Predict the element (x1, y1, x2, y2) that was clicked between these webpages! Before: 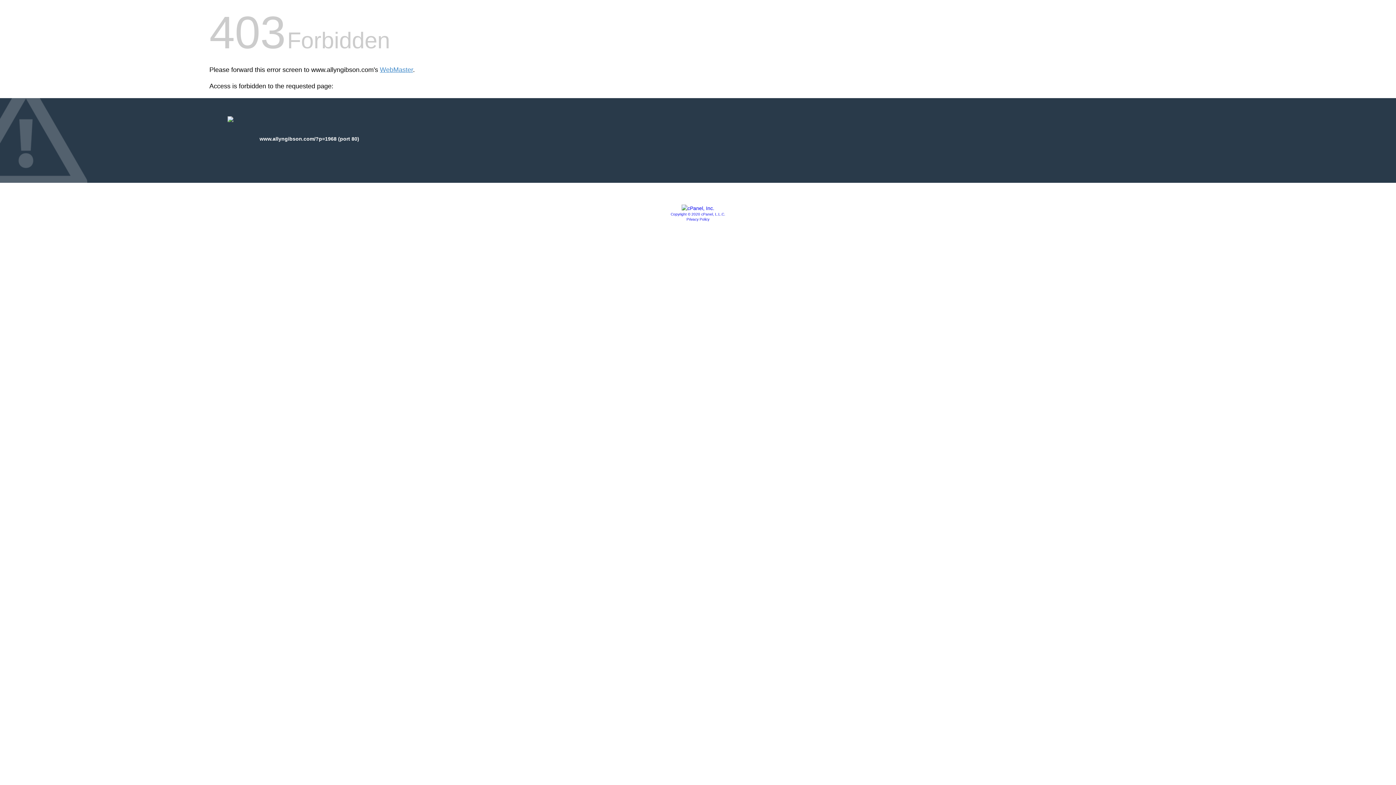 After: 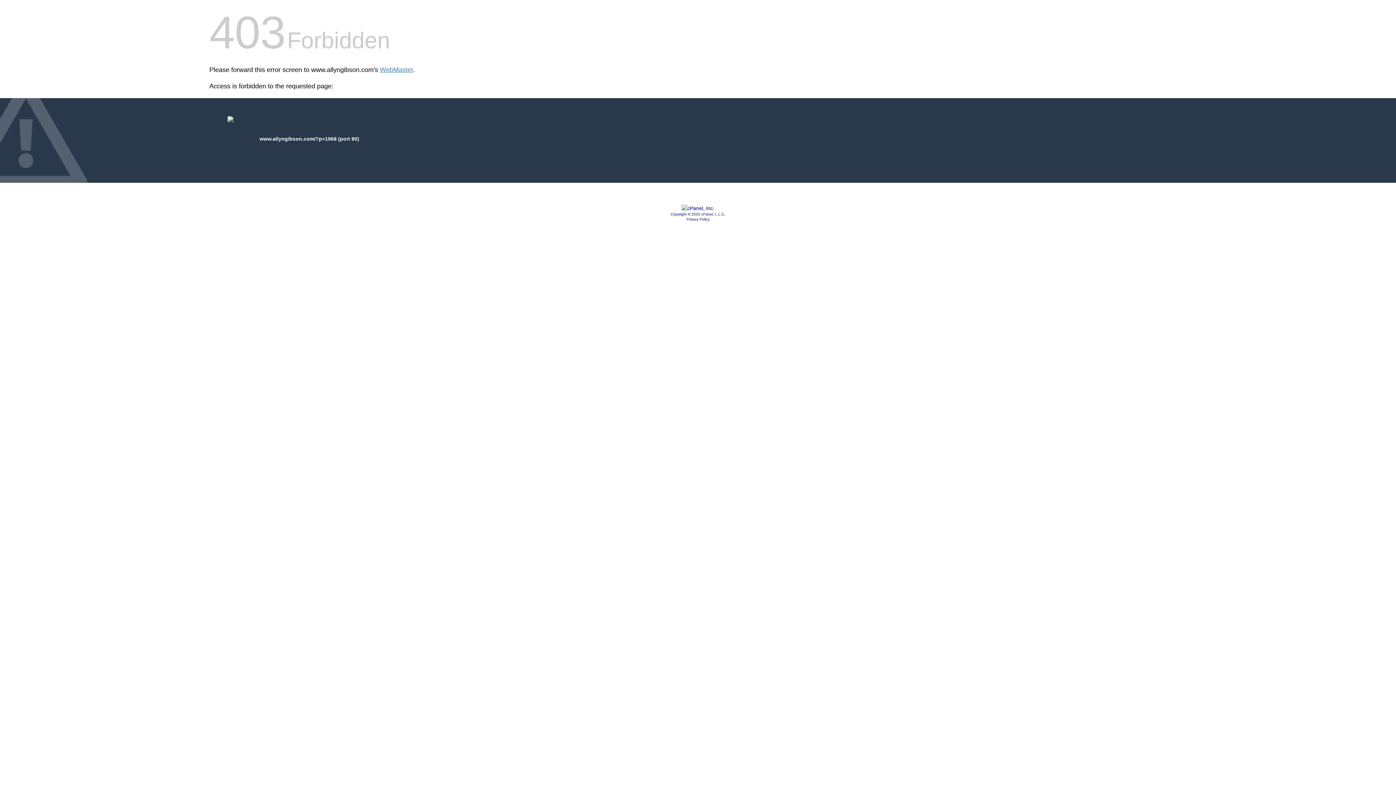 Action: bbox: (681, 205, 714, 211)